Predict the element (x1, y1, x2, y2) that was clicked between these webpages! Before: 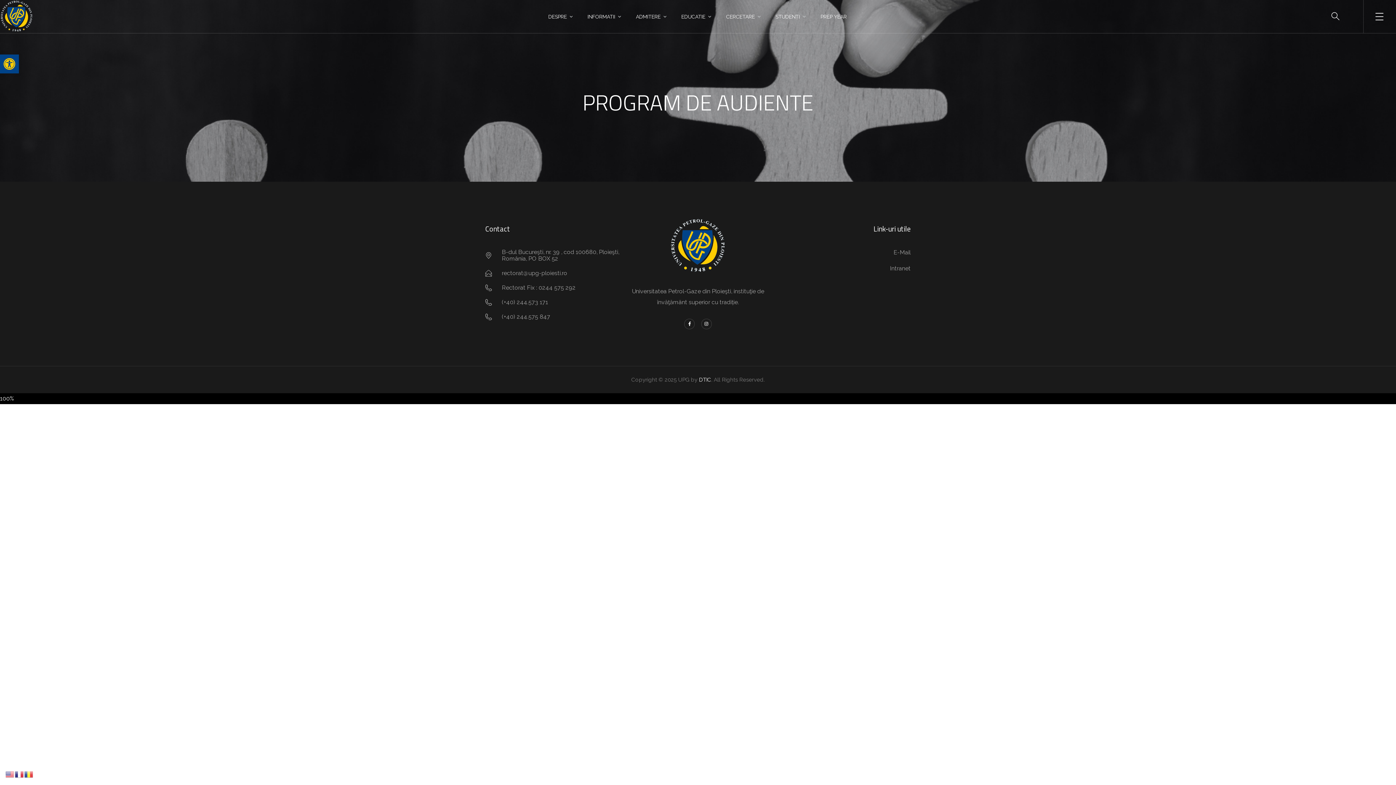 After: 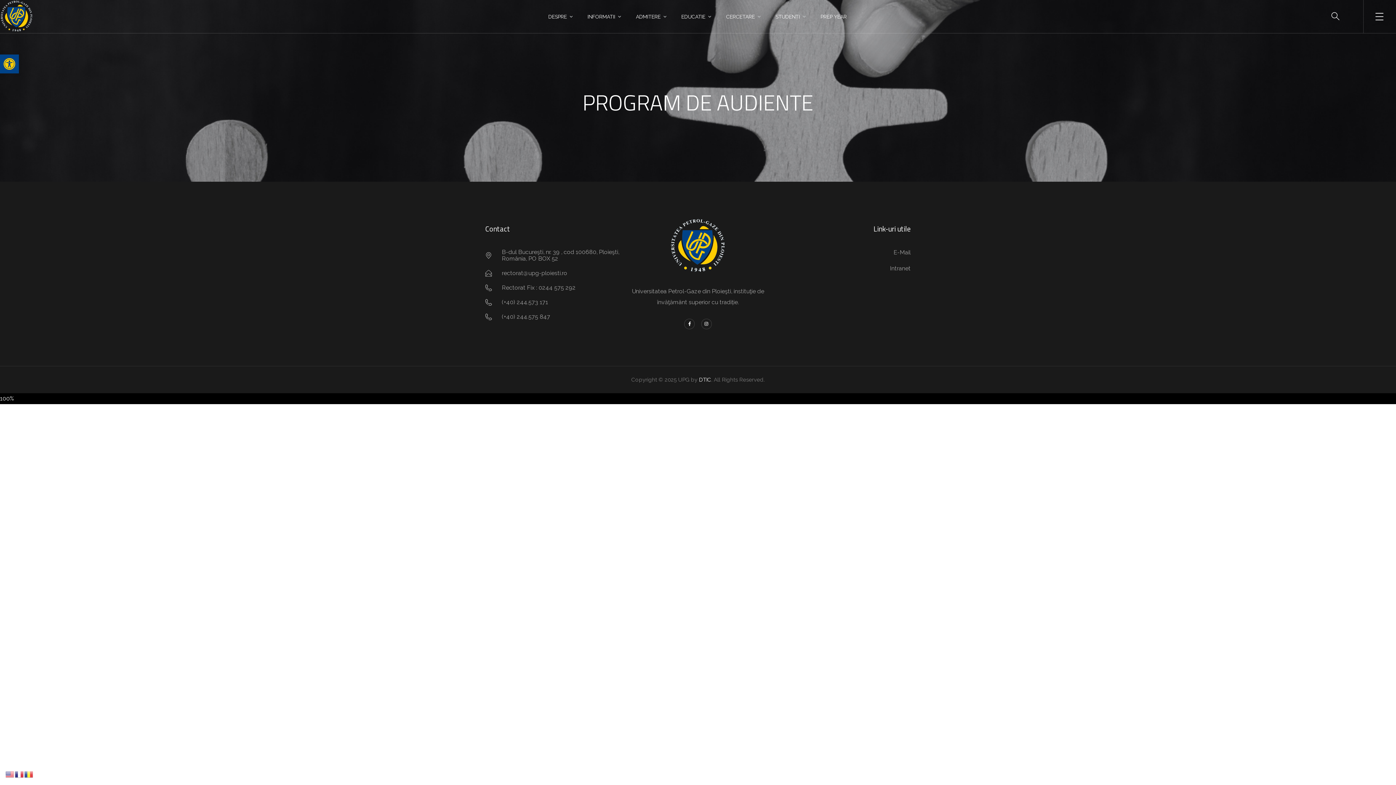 Action: label: rectorat@upg-ploiesti.ro bbox: (485, 270, 619, 276)